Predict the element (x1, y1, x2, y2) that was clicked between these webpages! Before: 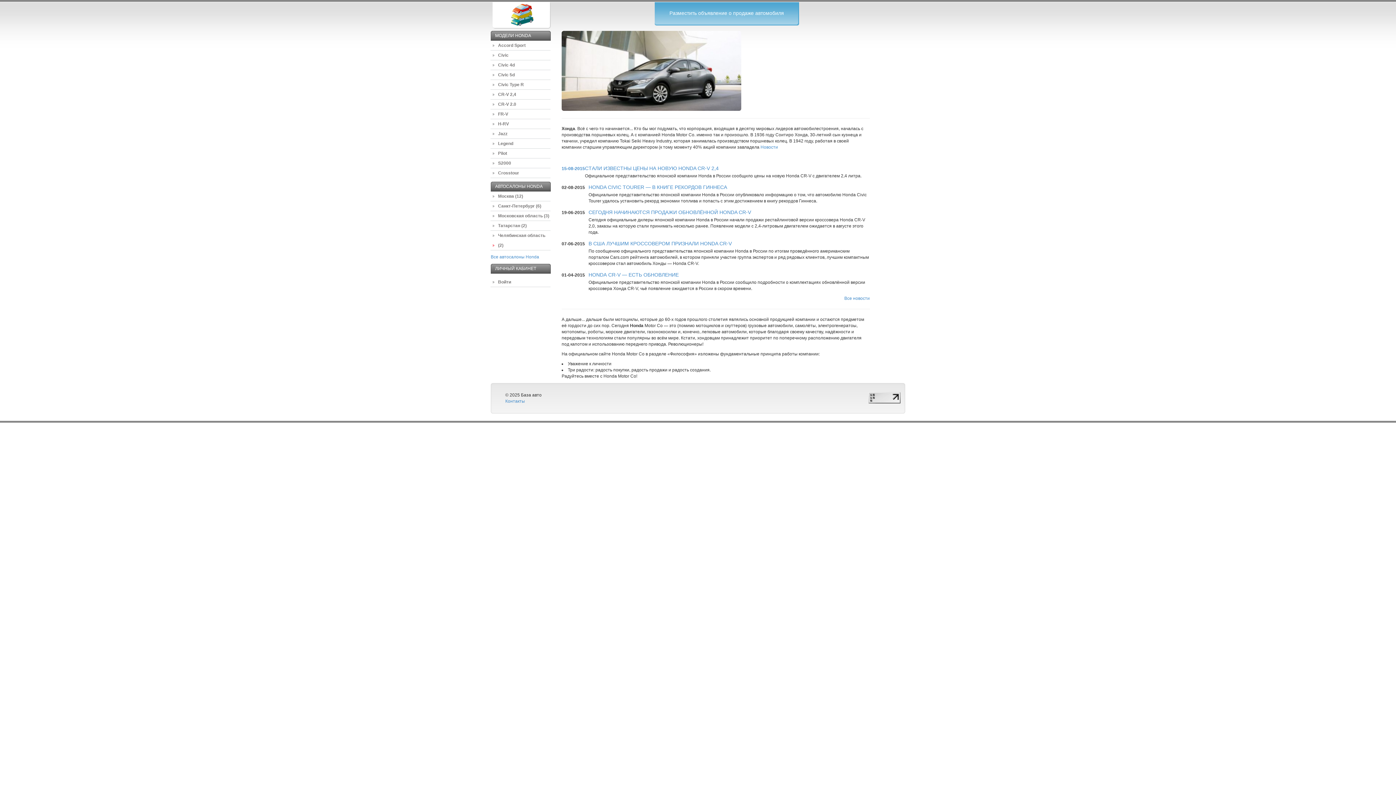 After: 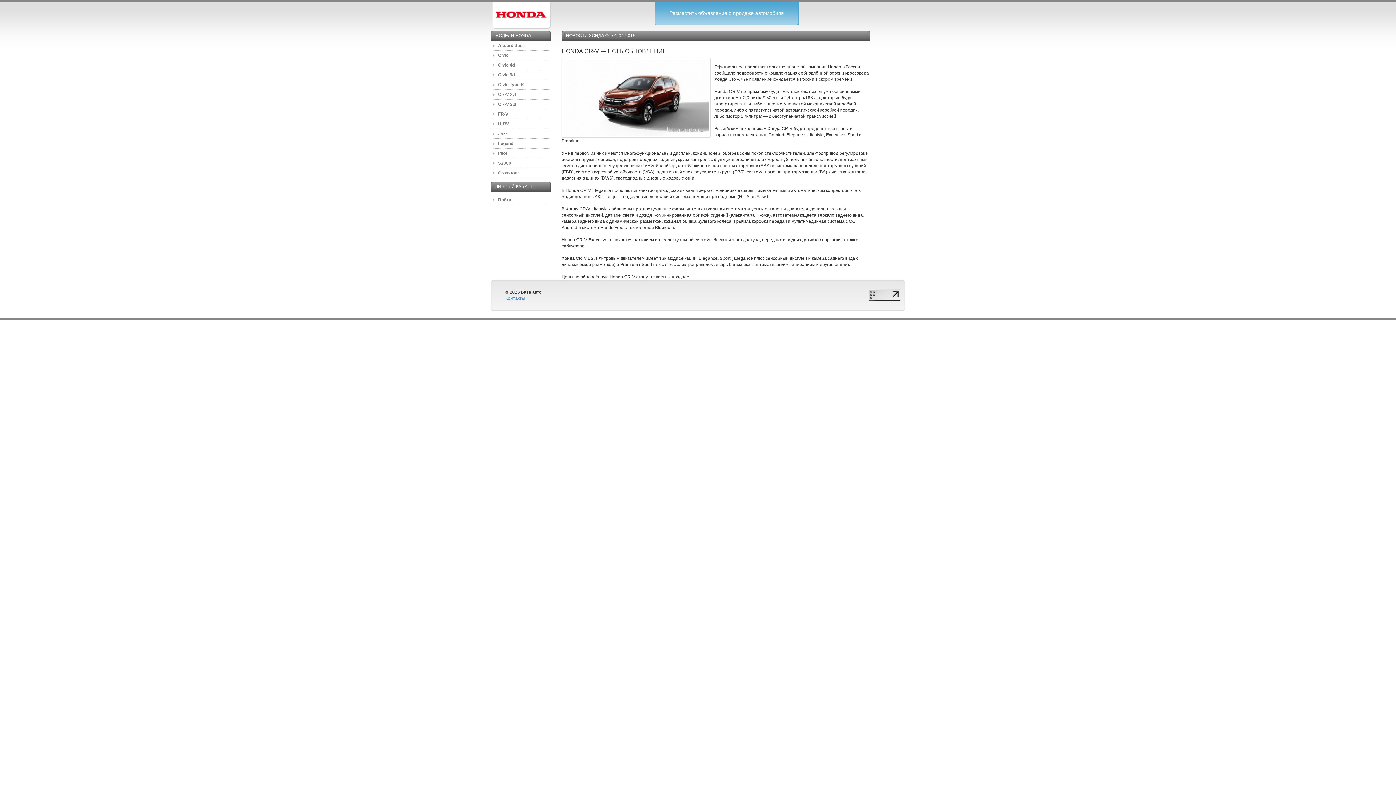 Action: label: HONDА CR-V — ЕСТЬ ОБНОВЛЕНИЕ bbox: (588, 272, 678, 277)